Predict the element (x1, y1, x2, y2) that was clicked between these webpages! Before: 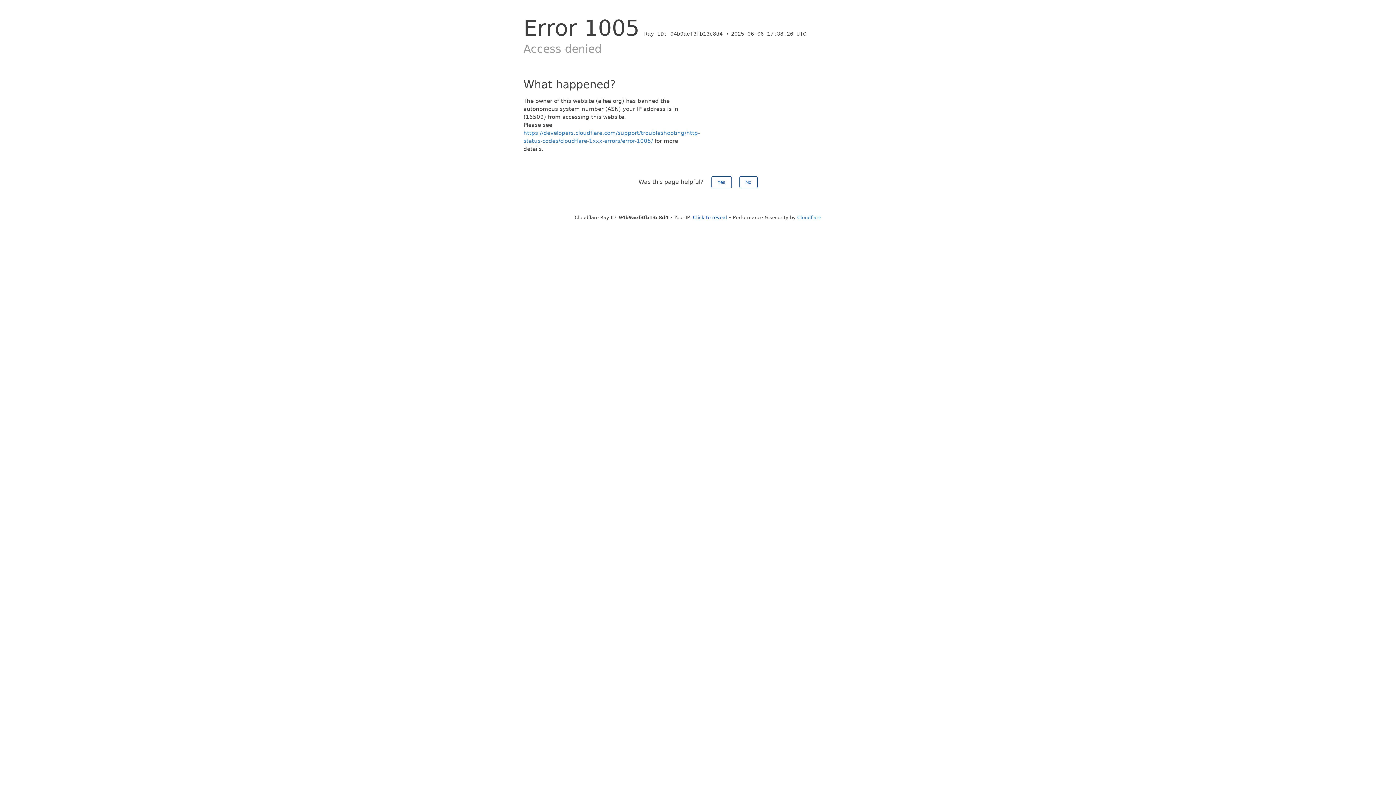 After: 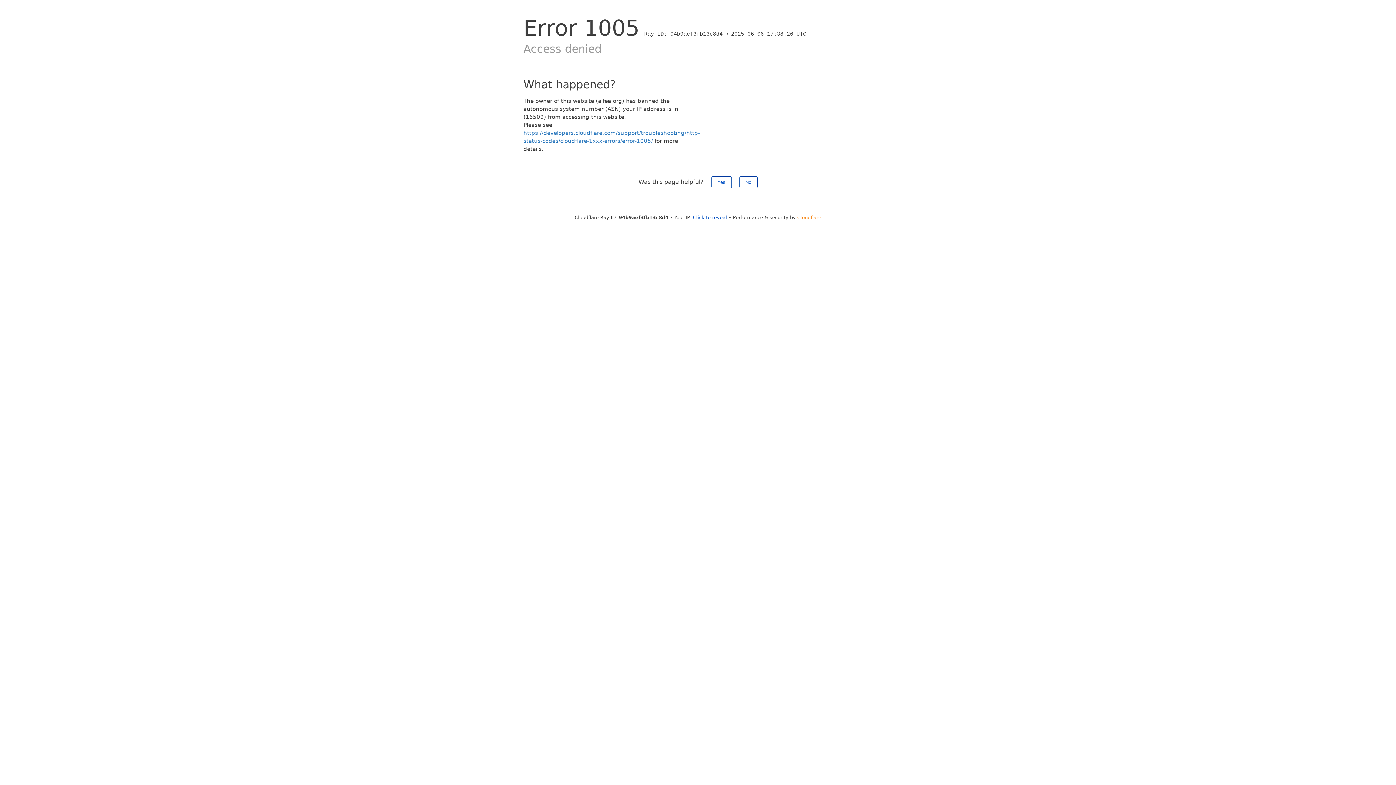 Action: label: Cloudflare bbox: (797, 214, 821, 220)